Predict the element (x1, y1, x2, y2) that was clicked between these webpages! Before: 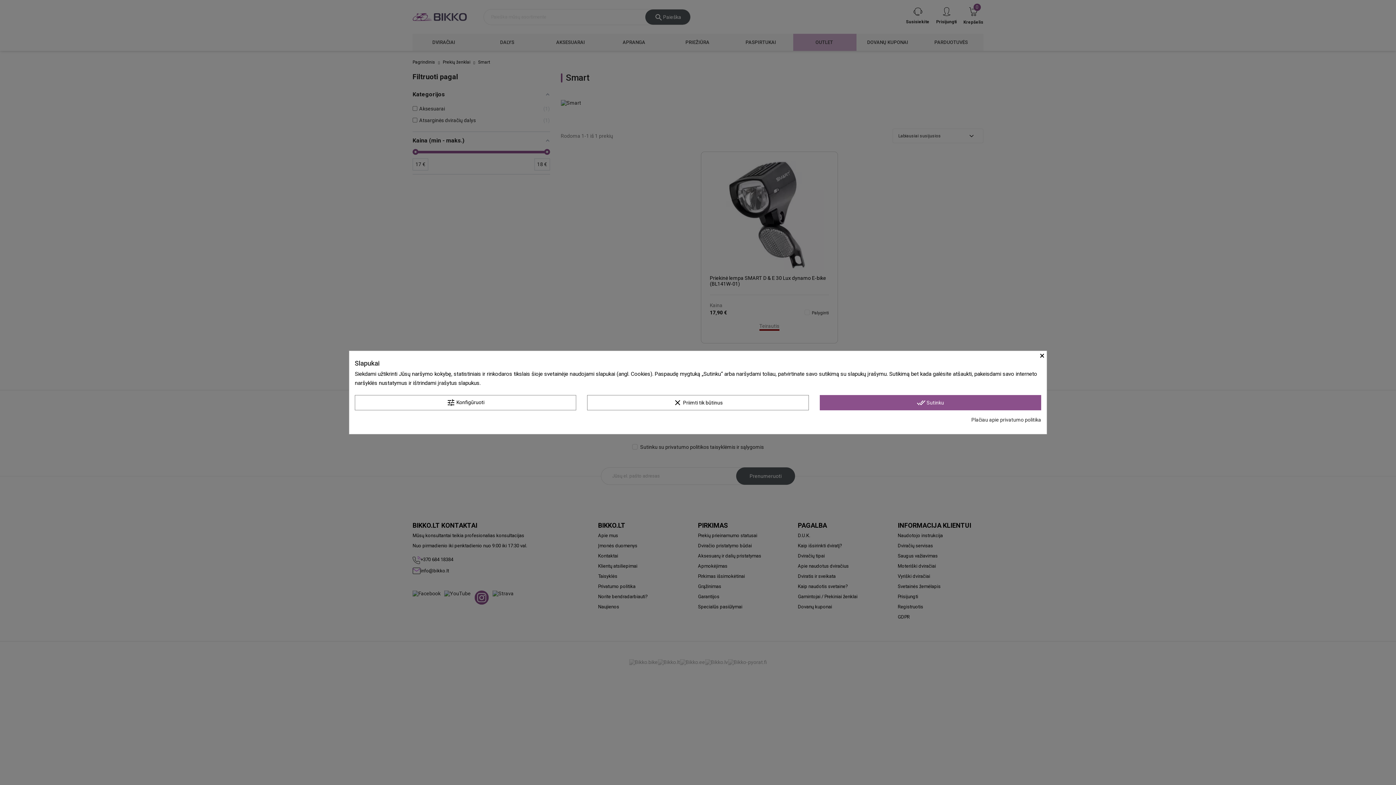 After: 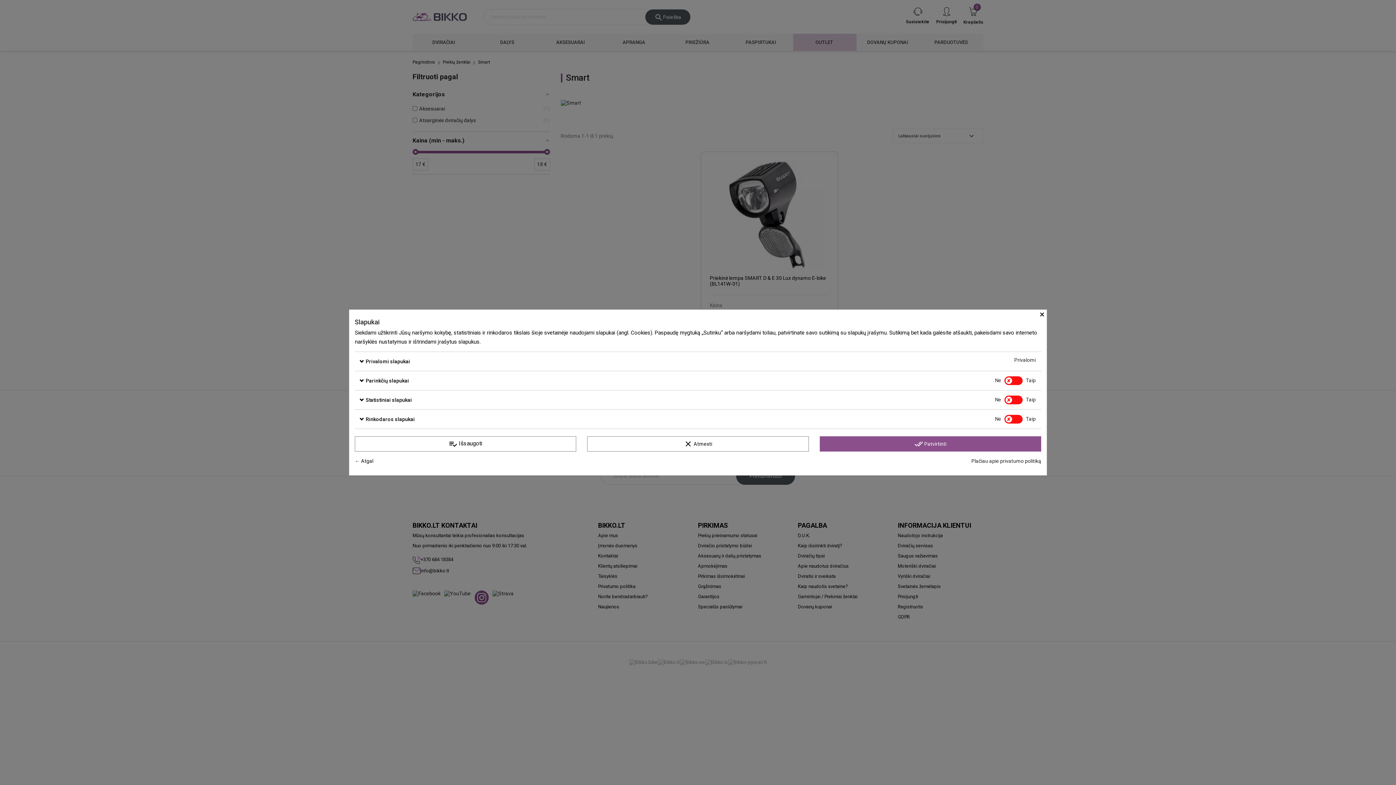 Action: label: tune Konfigūruoti bbox: (354, 395, 576, 410)